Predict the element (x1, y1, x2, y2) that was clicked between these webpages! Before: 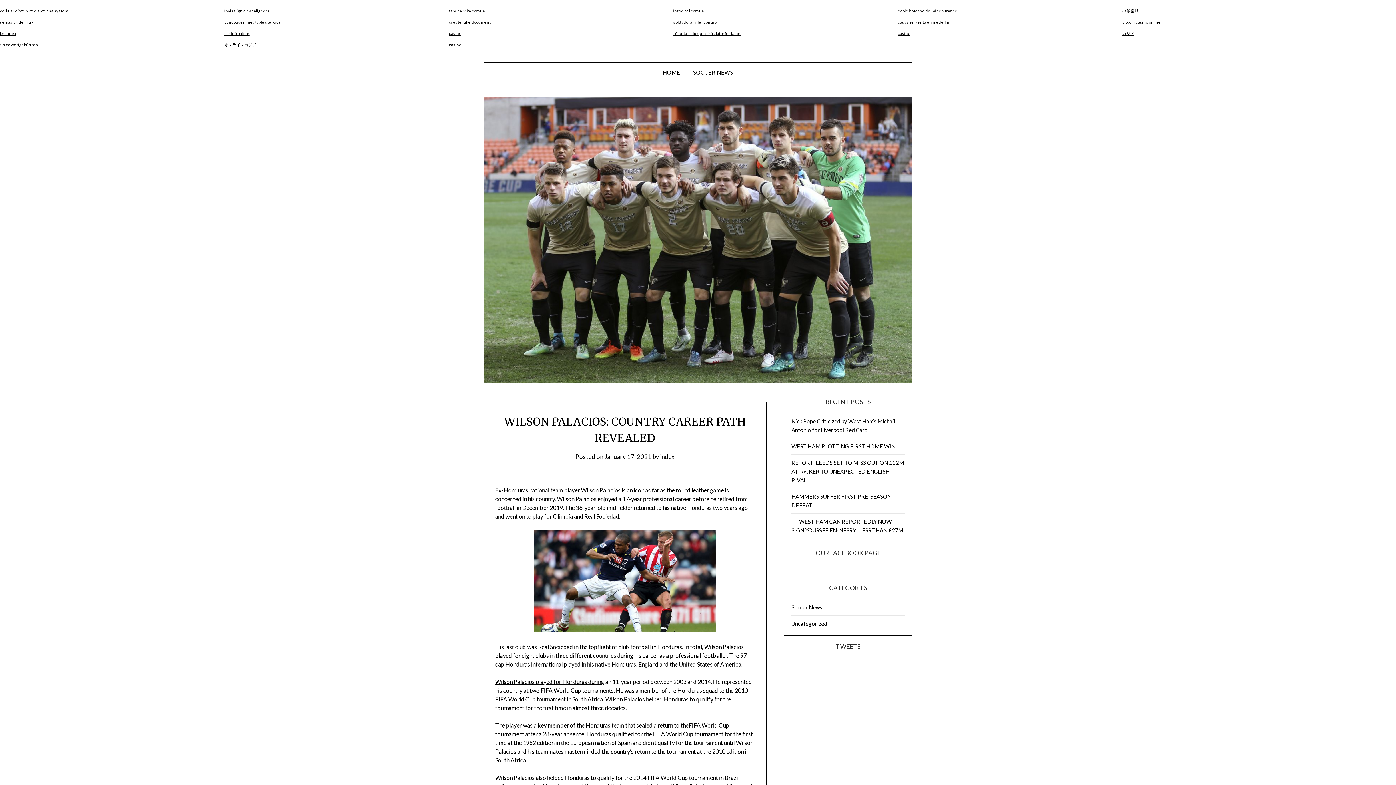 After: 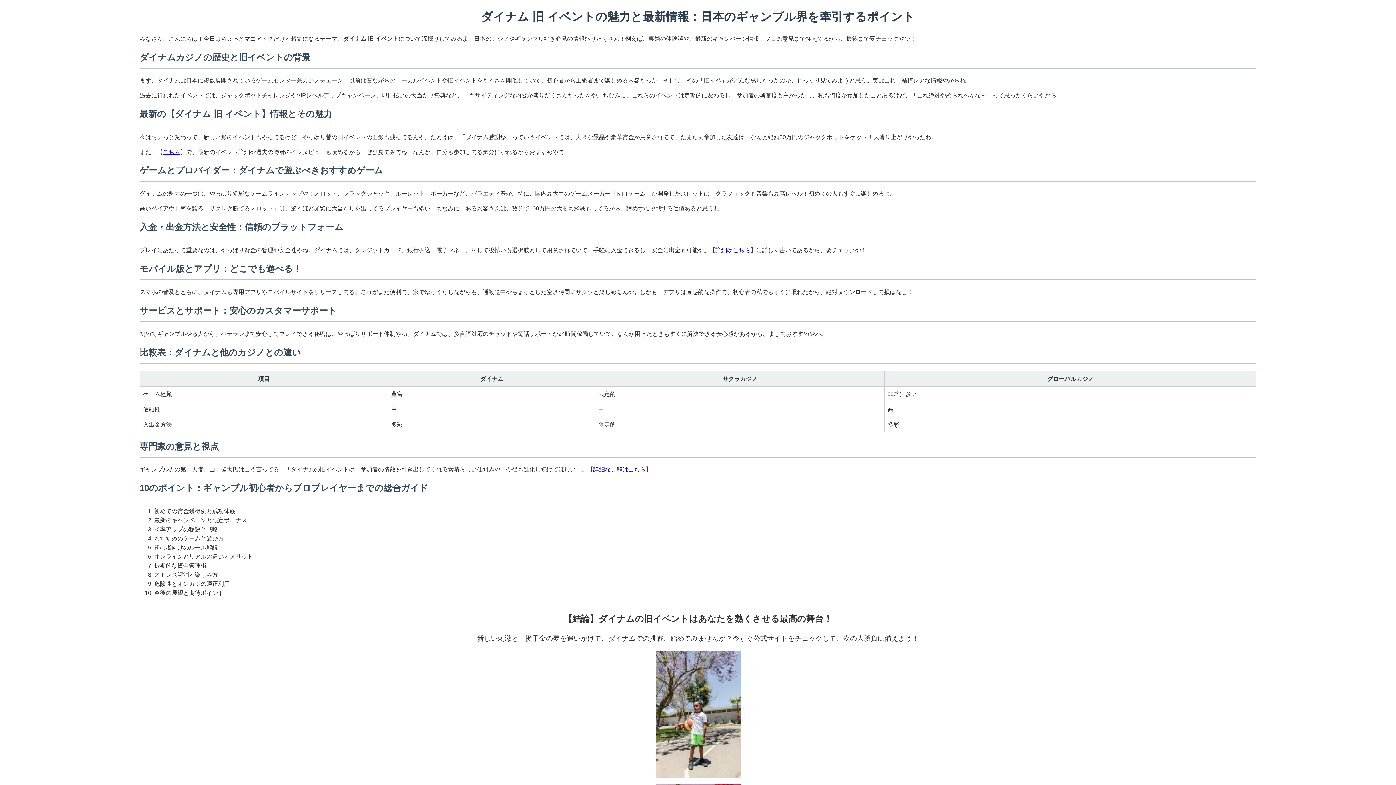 Action: label: オンラインカジノ bbox: (224, 42, 256, 46)